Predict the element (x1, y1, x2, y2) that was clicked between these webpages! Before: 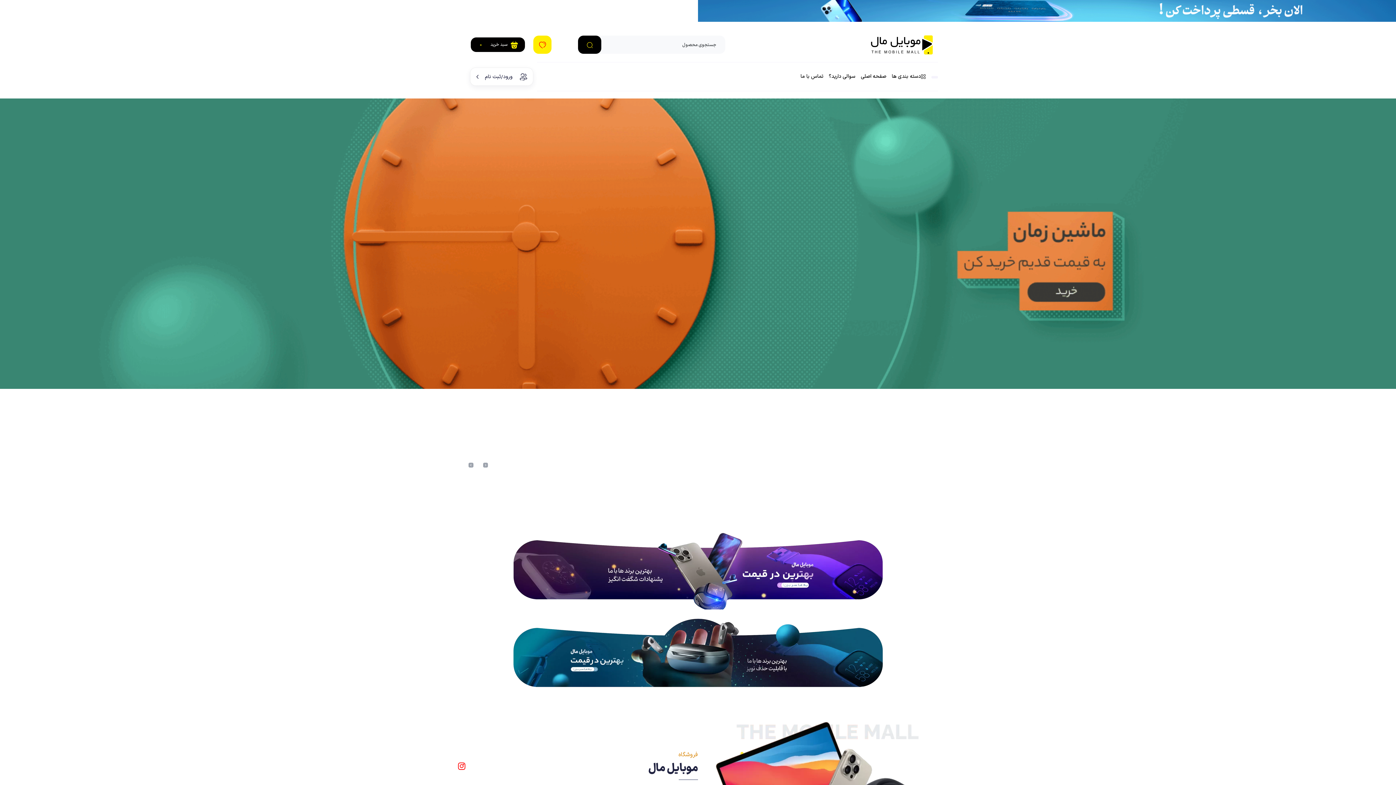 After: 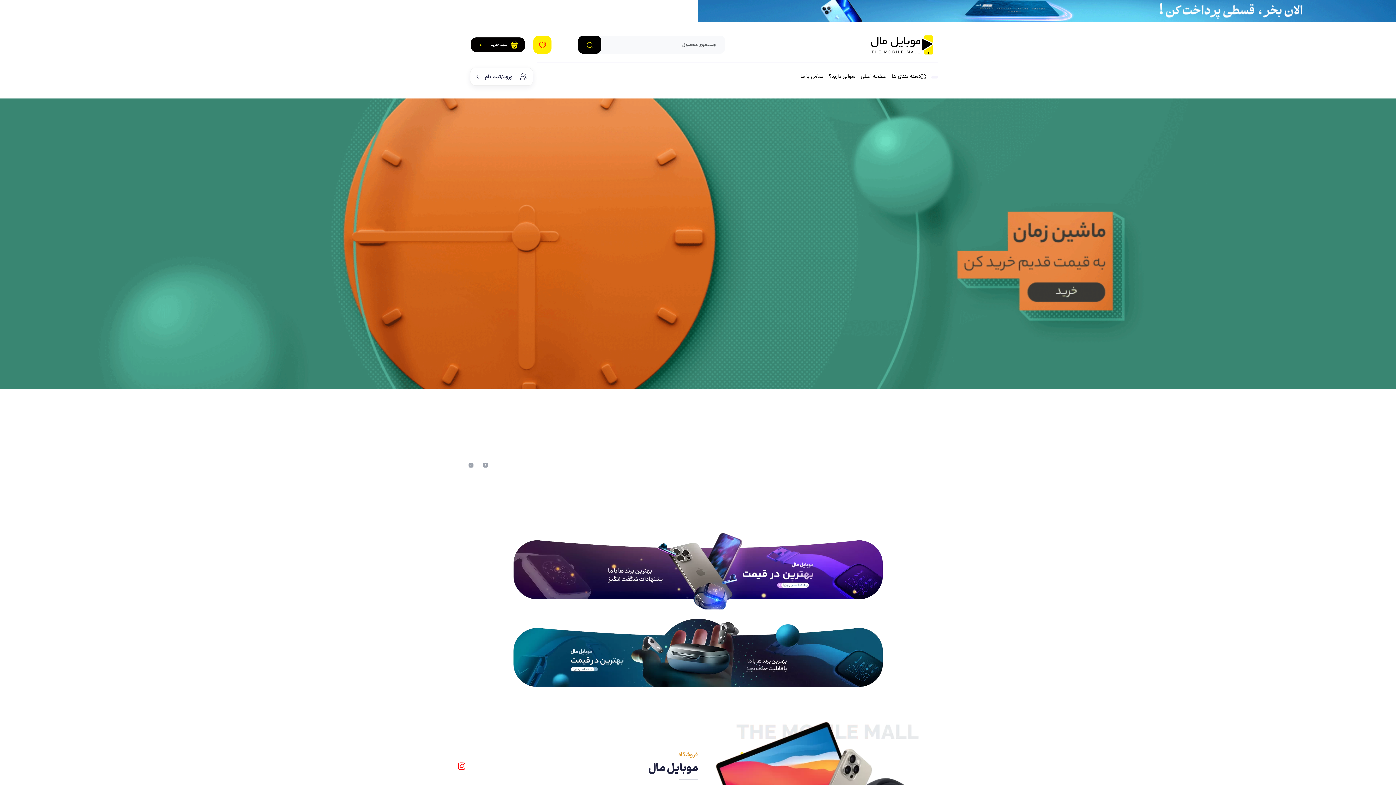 Action: label: دسته بندی ها bbox: (889, 69, 927, 83)